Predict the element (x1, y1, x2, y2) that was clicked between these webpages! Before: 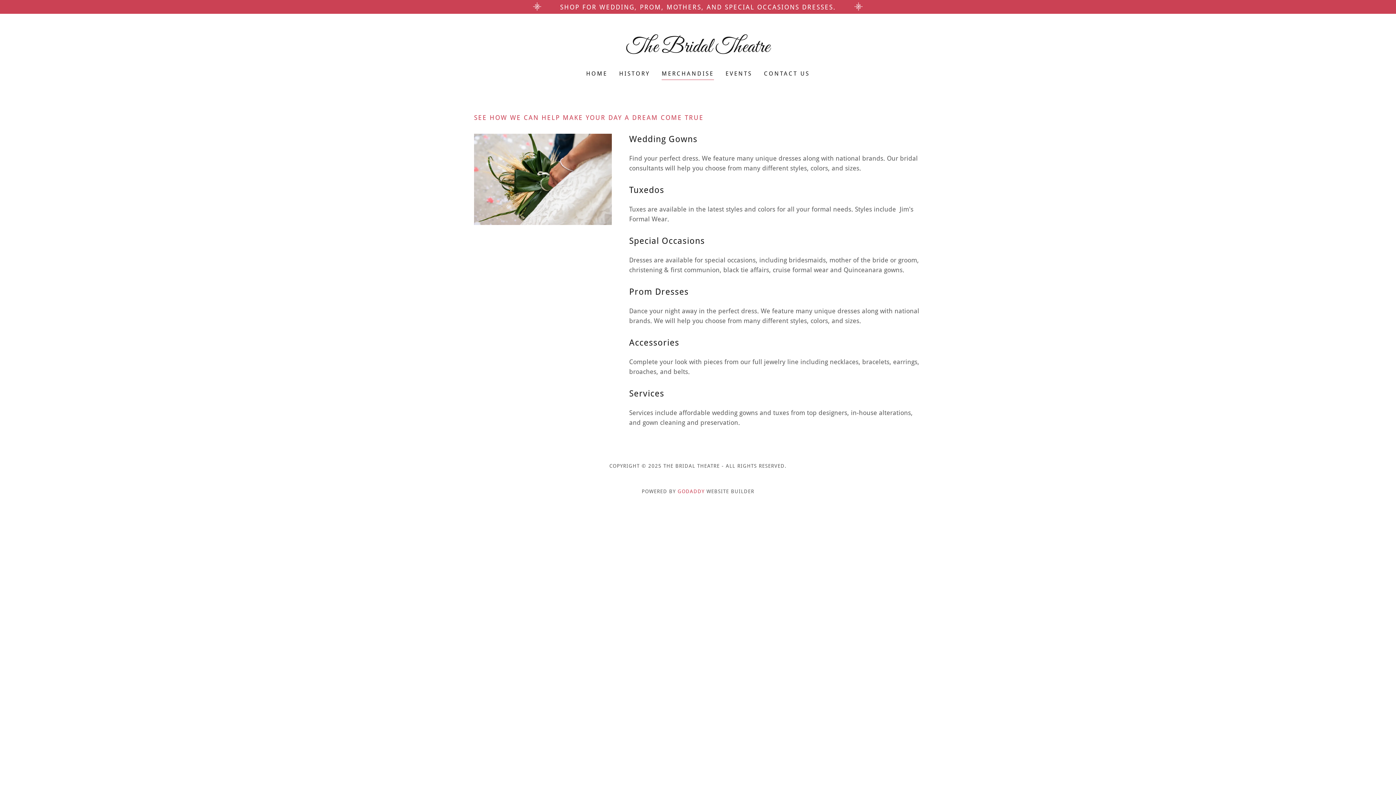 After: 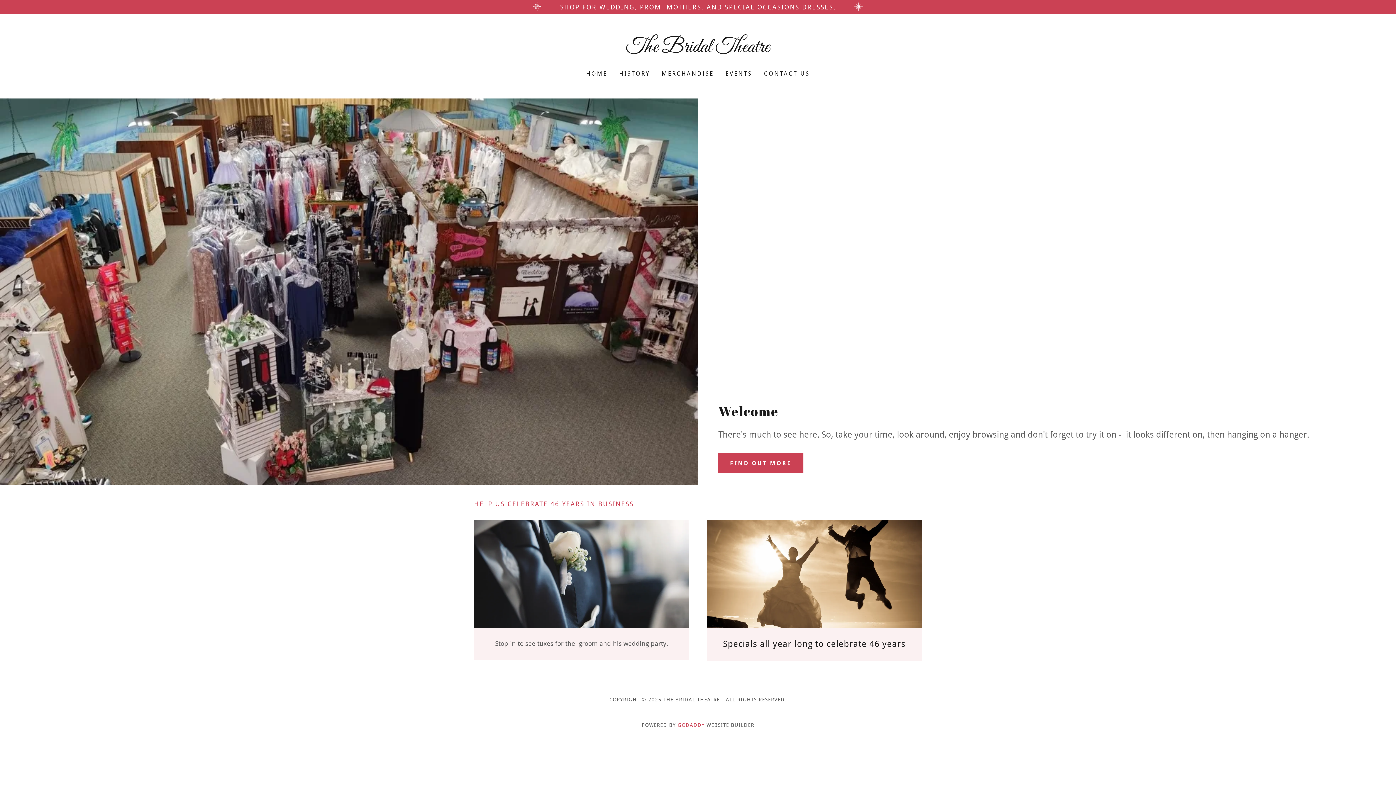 Action: label: EVENTS bbox: (723, 67, 754, 80)